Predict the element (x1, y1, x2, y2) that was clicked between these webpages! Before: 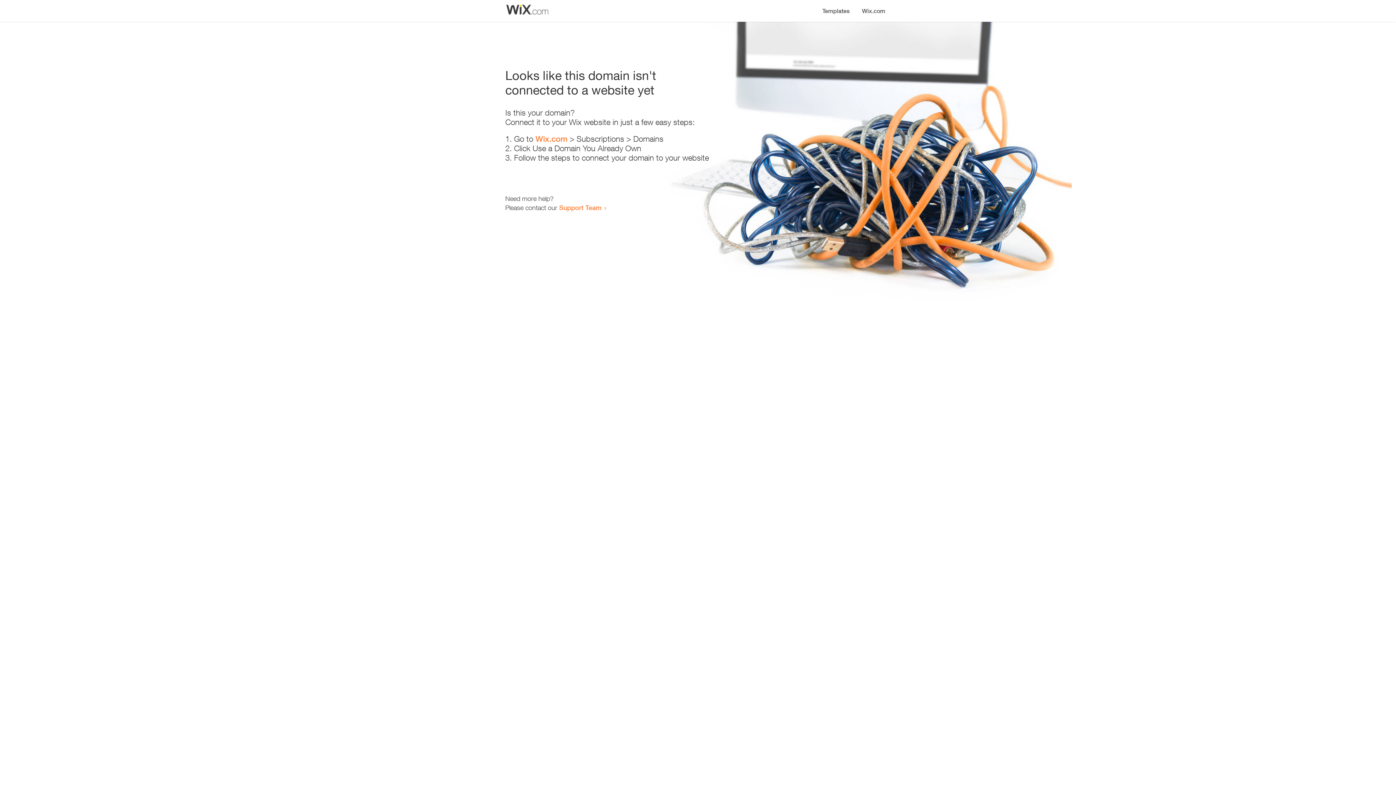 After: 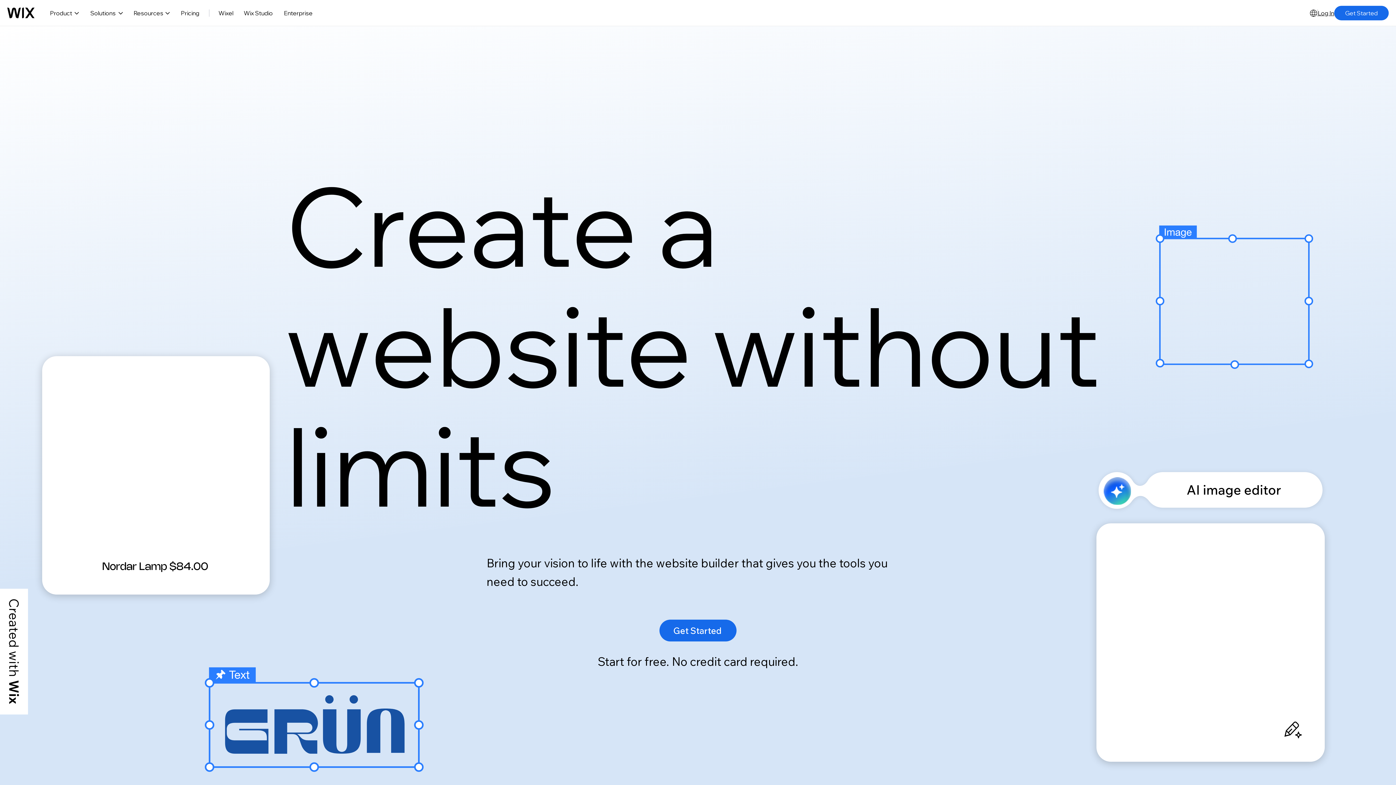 Action: bbox: (535, 134, 567, 143) label: Wix.com